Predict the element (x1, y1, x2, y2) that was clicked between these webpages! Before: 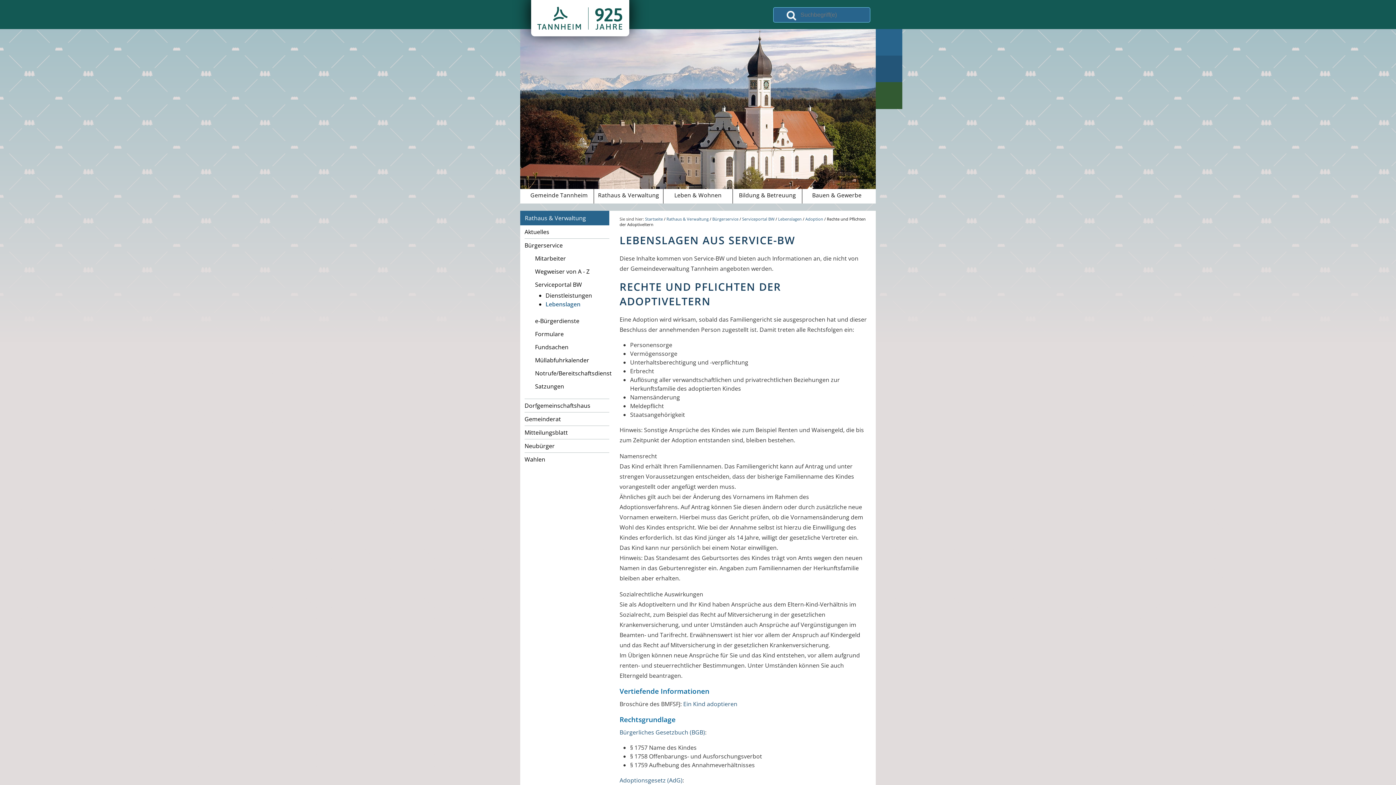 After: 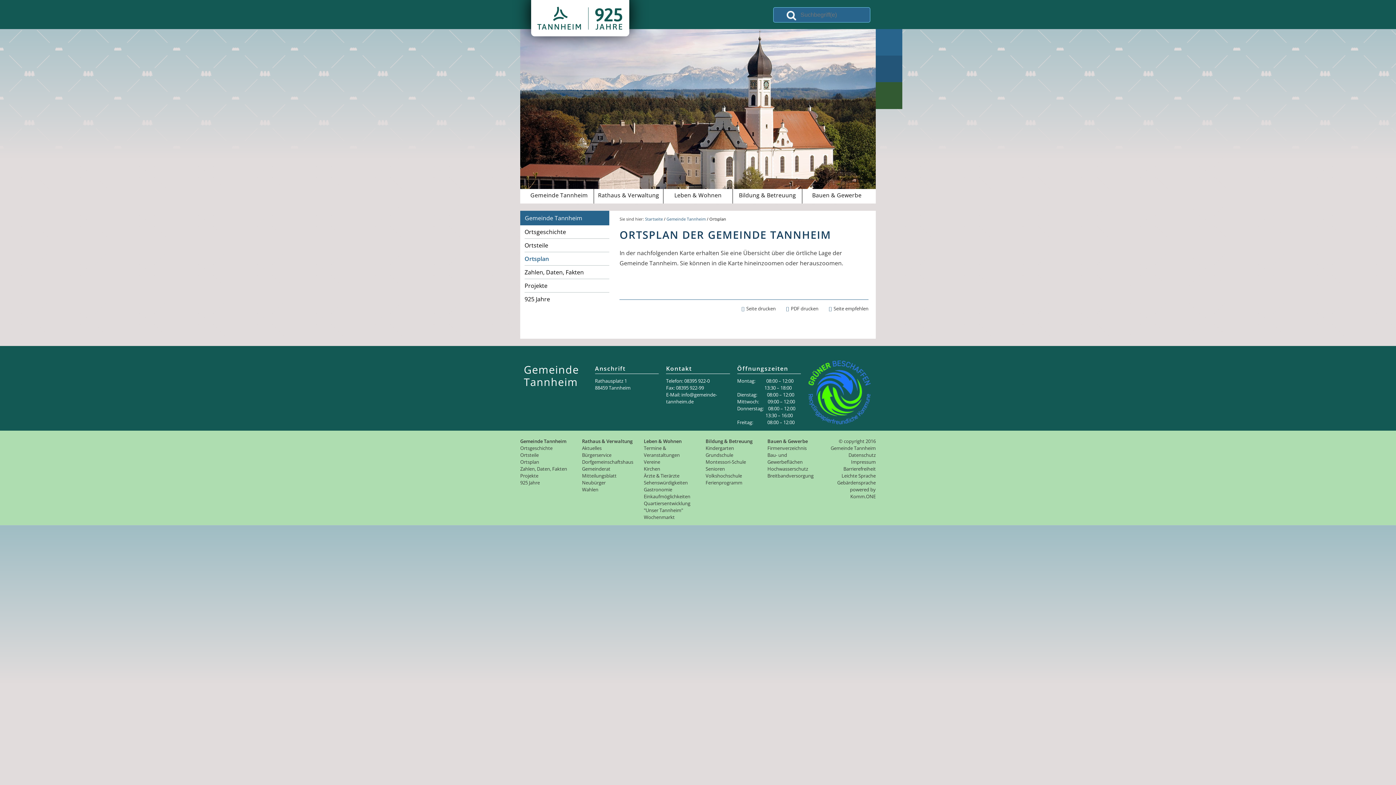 Action: bbox: (876, 55, 902, 82)